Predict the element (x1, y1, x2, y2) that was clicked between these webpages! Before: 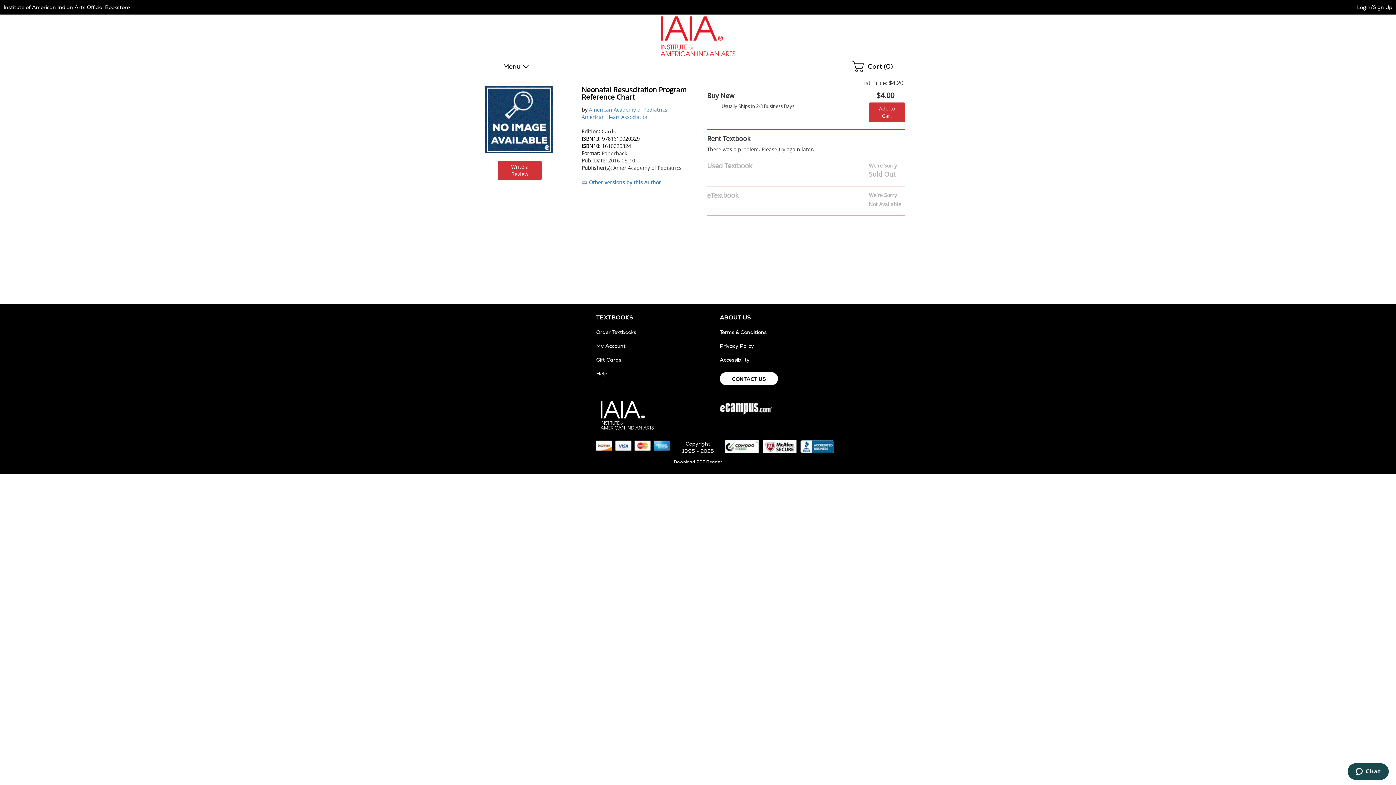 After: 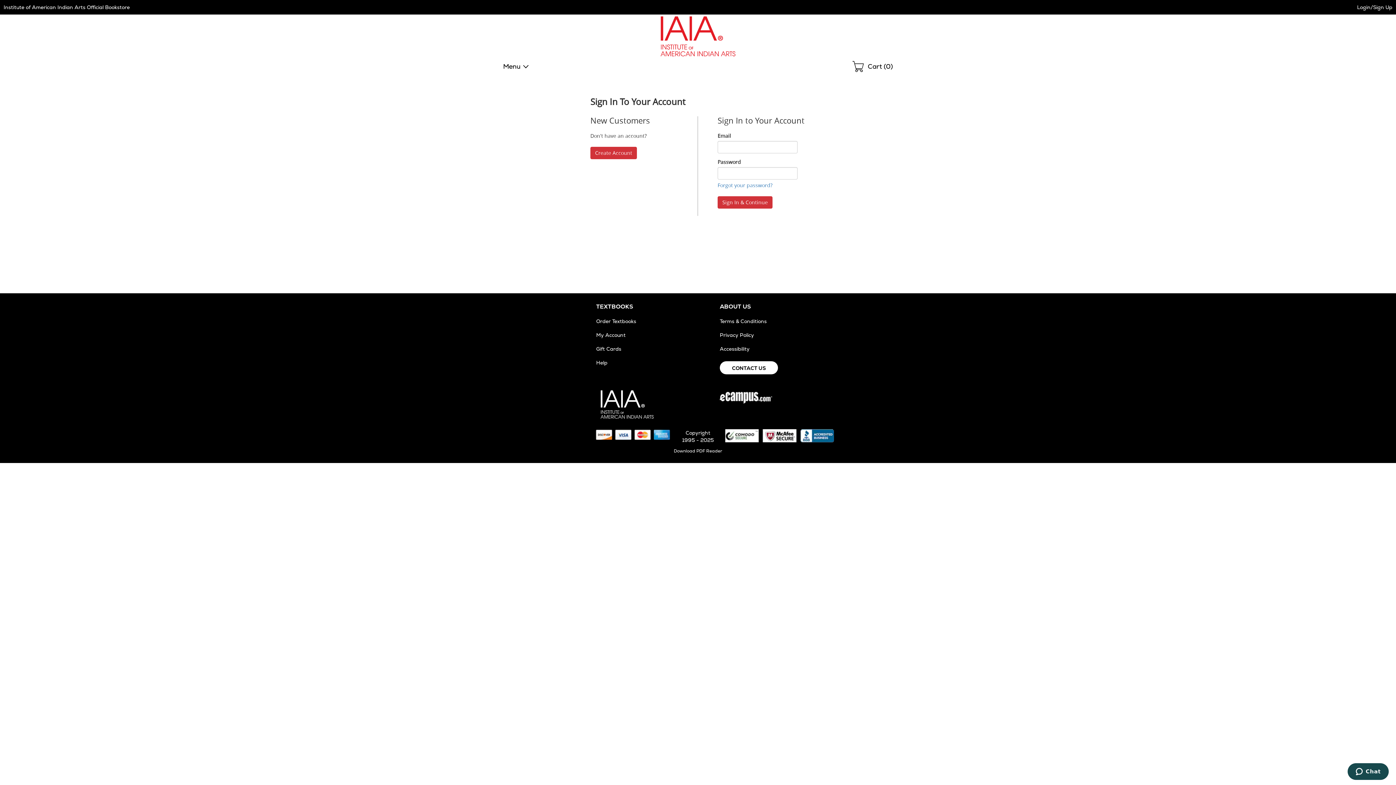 Action: bbox: (1357, 4, 1392, 10) label: Login/Sign Up